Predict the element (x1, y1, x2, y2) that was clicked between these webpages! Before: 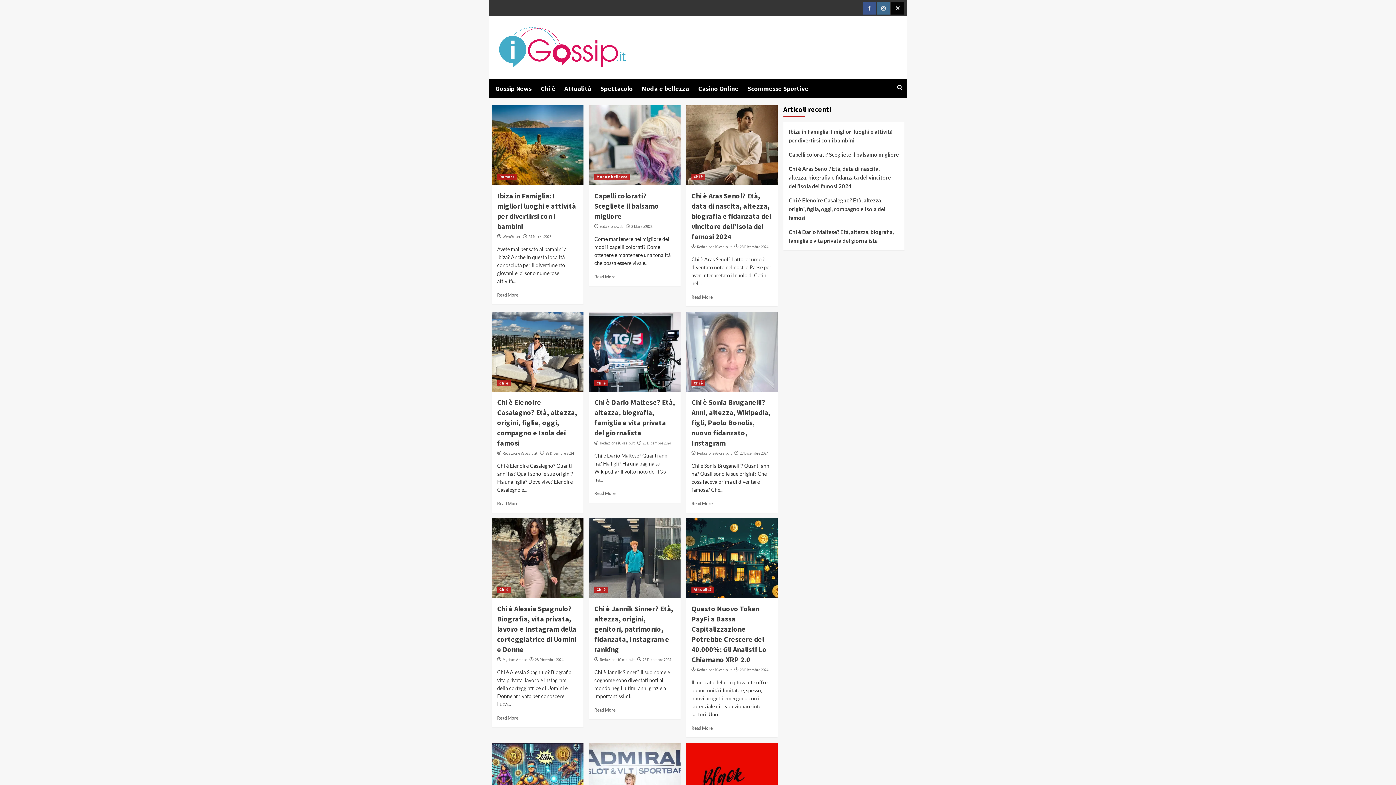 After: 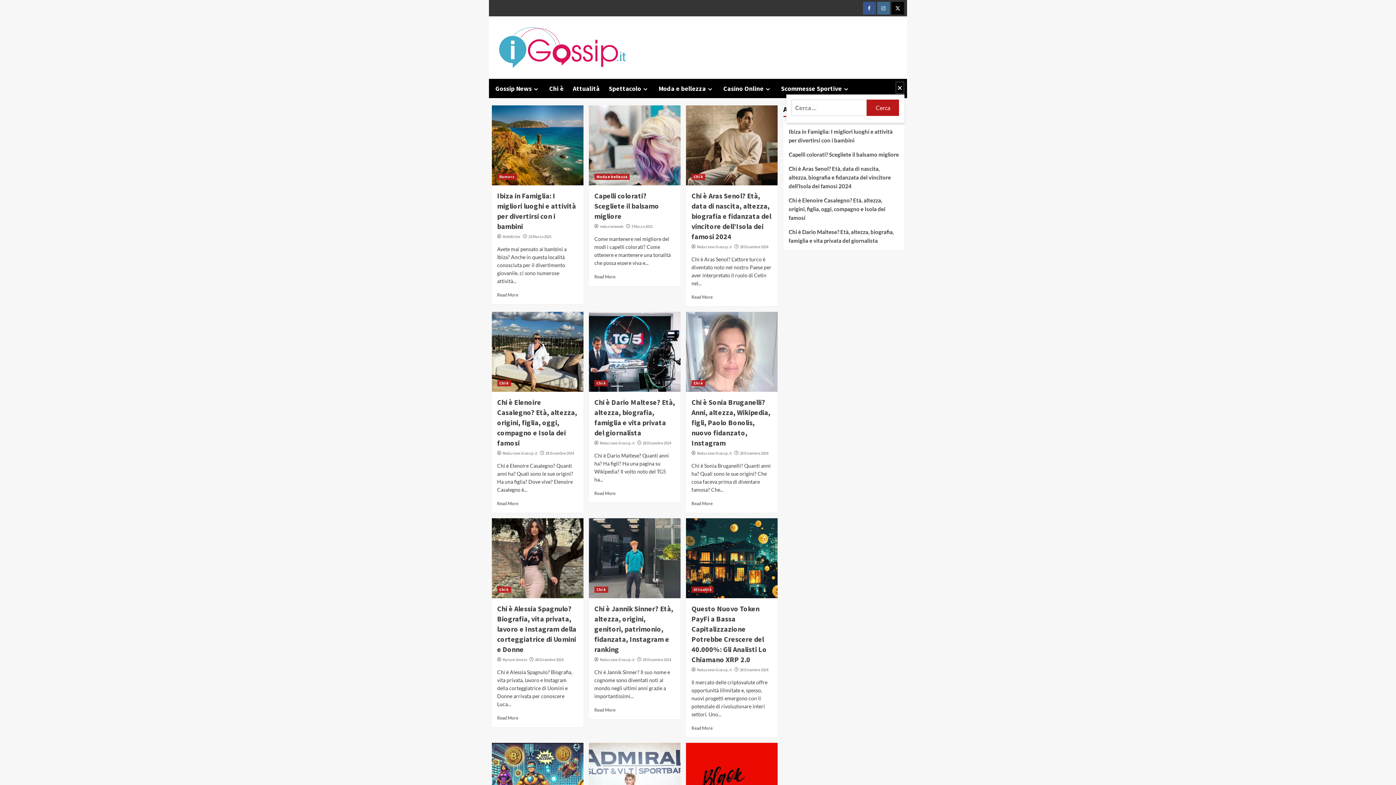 Action: bbox: (895, 81, 904, 94)